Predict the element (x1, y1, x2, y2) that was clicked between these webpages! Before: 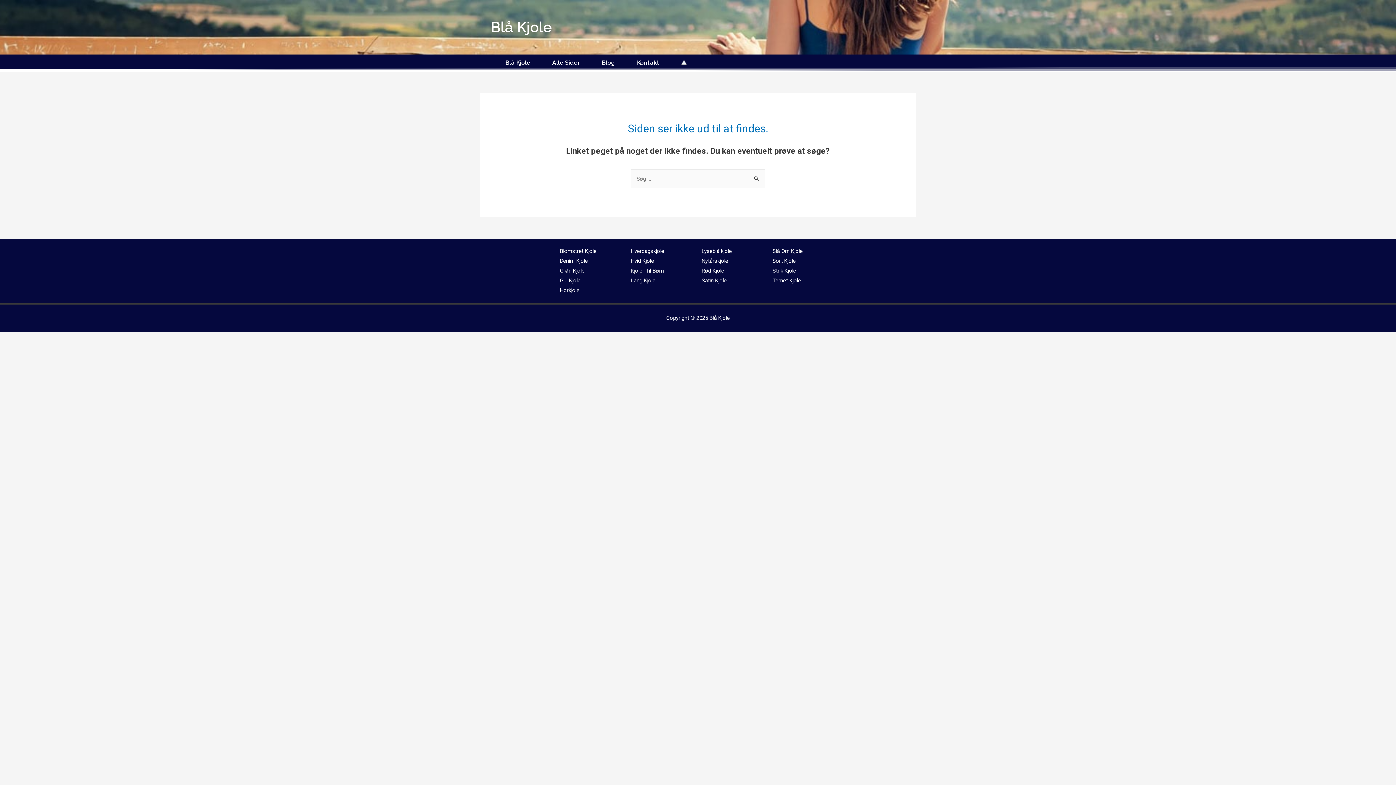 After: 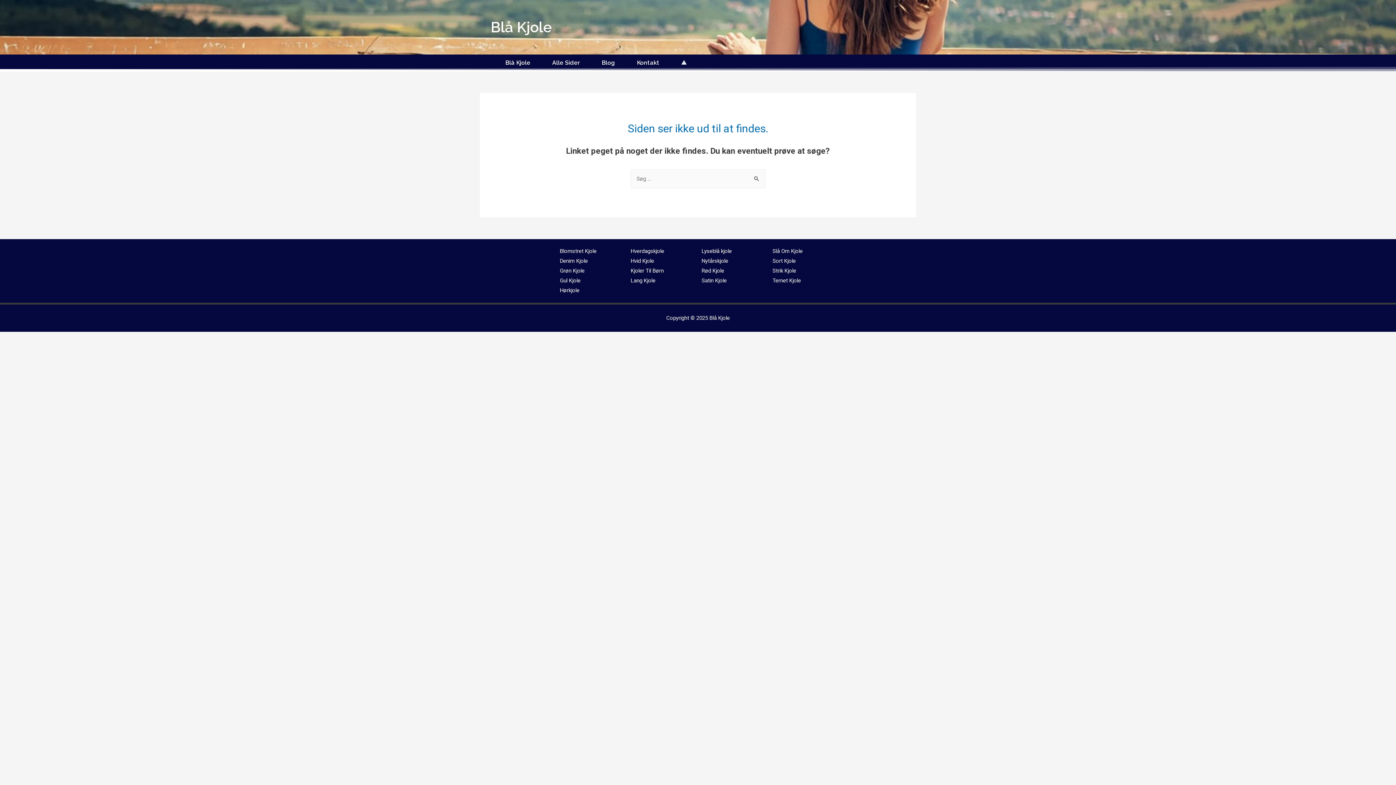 Action: label: Denim Kjole bbox: (560, 257, 588, 264)